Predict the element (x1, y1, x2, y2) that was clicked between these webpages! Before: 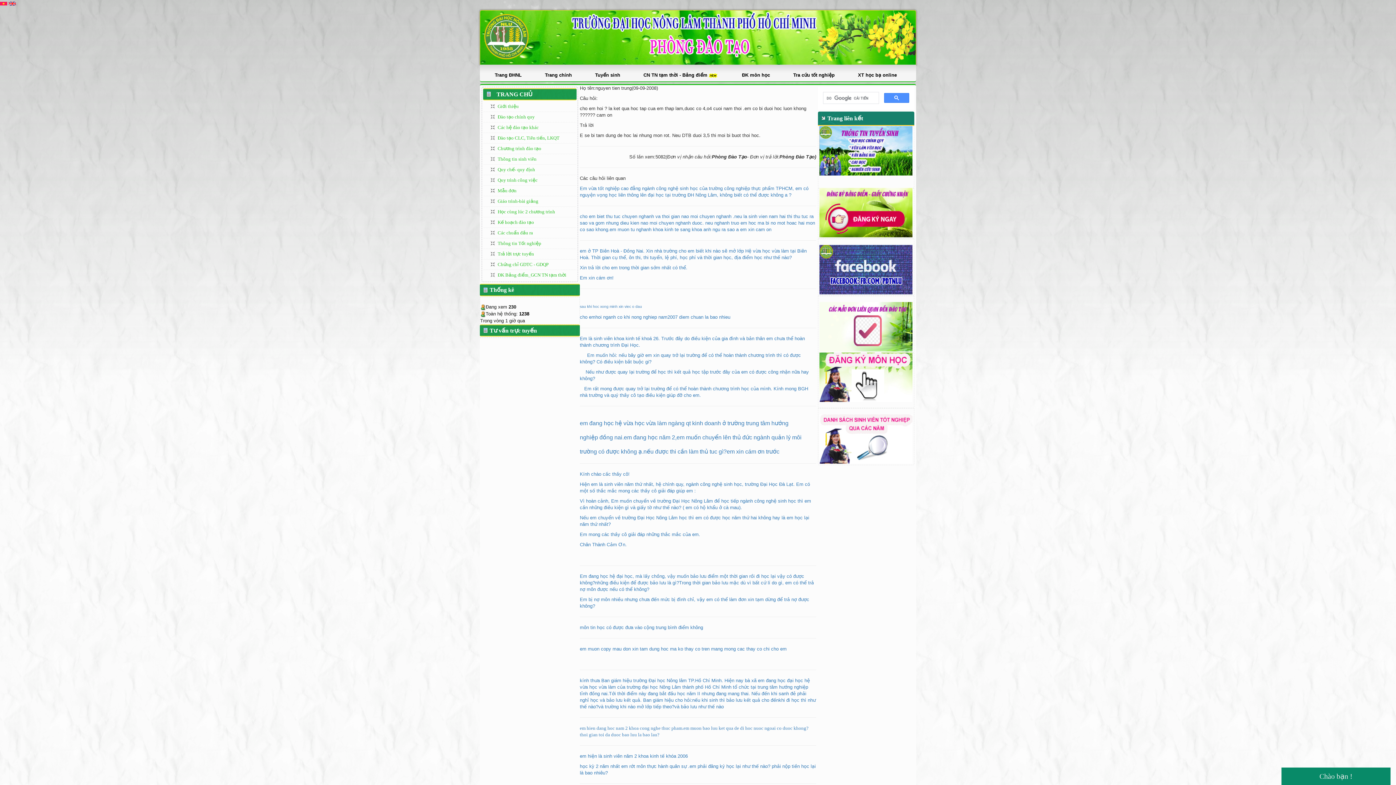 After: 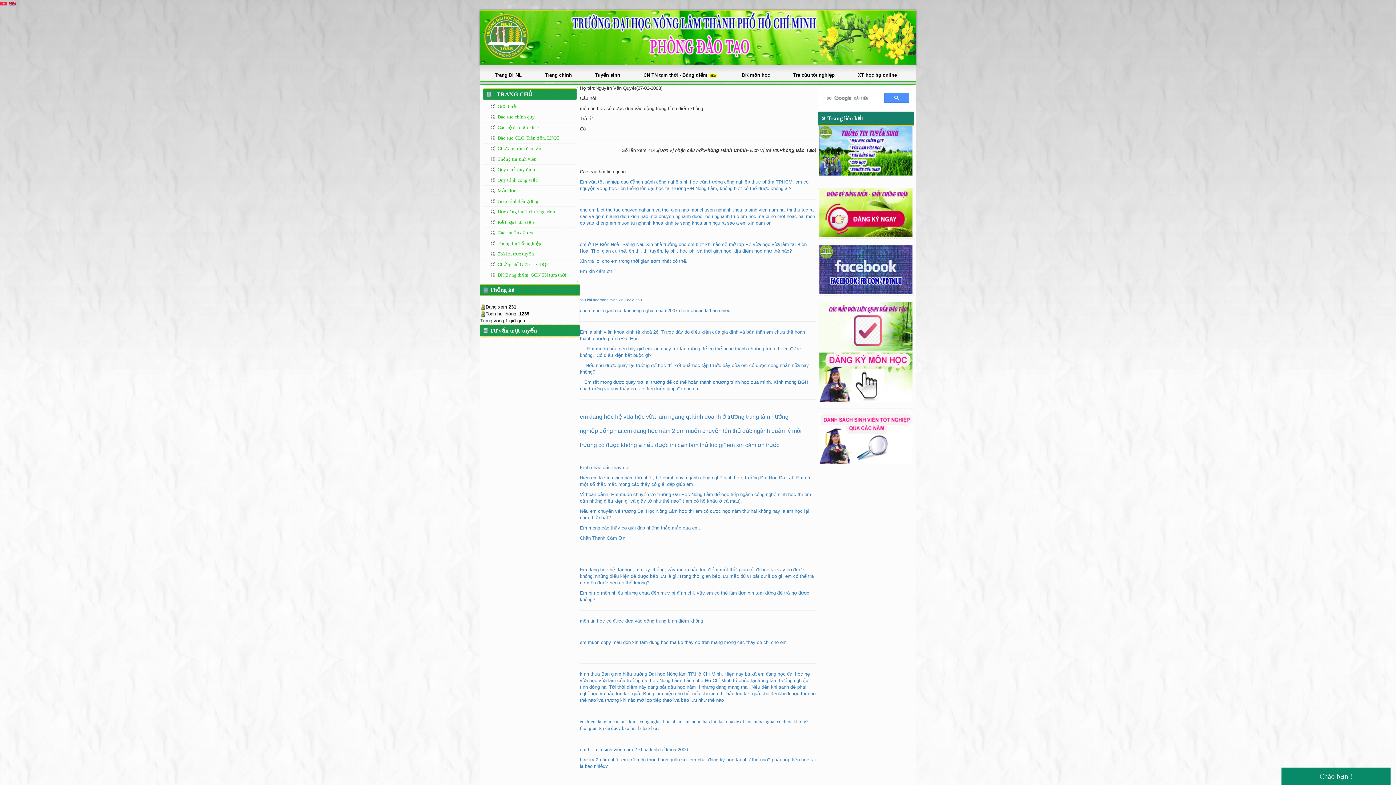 Action: bbox: (580, 624, 816, 631) label: môn tin học có được đưa vào cộng trung bình điểm không